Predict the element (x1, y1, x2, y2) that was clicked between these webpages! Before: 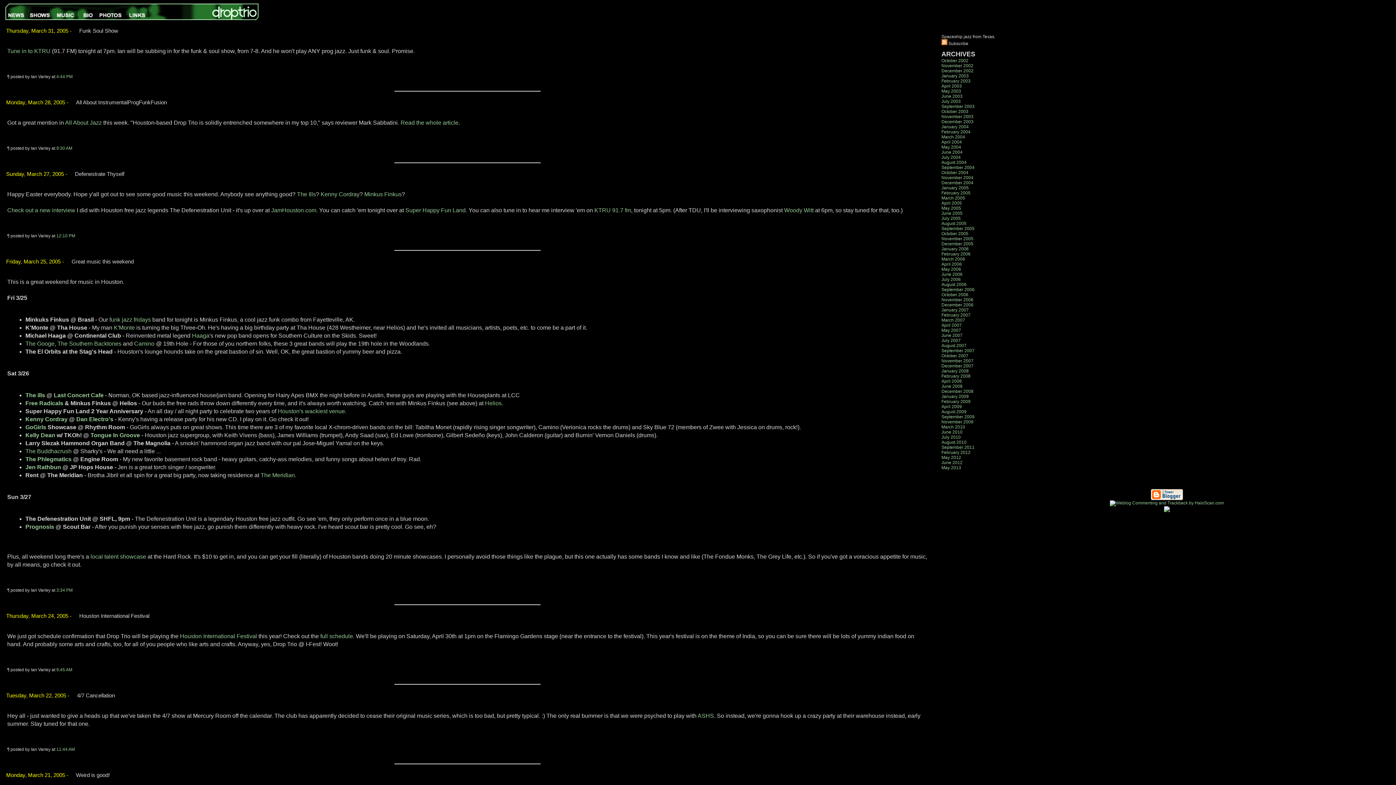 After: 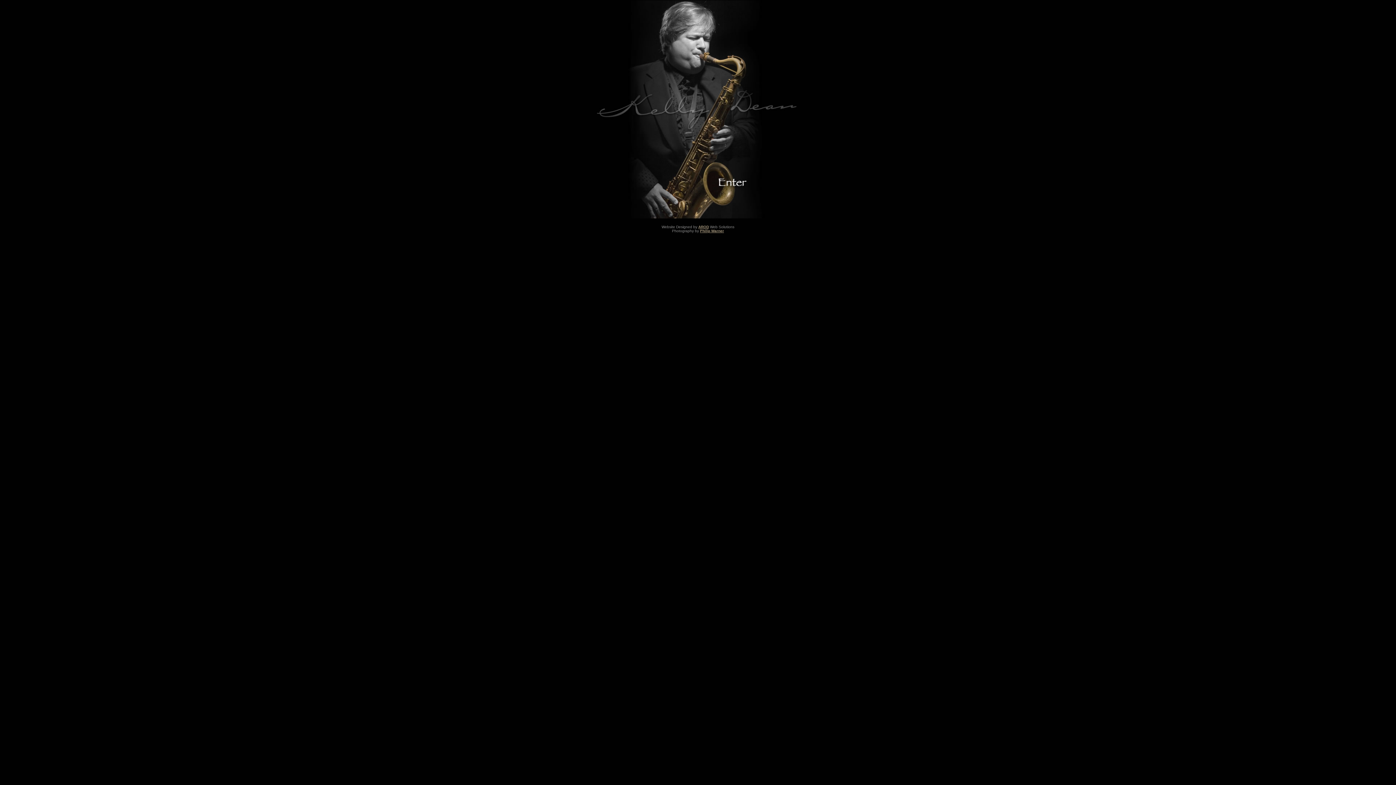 Action: label: Kelly Dean bbox: (25, 432, 55, 438)